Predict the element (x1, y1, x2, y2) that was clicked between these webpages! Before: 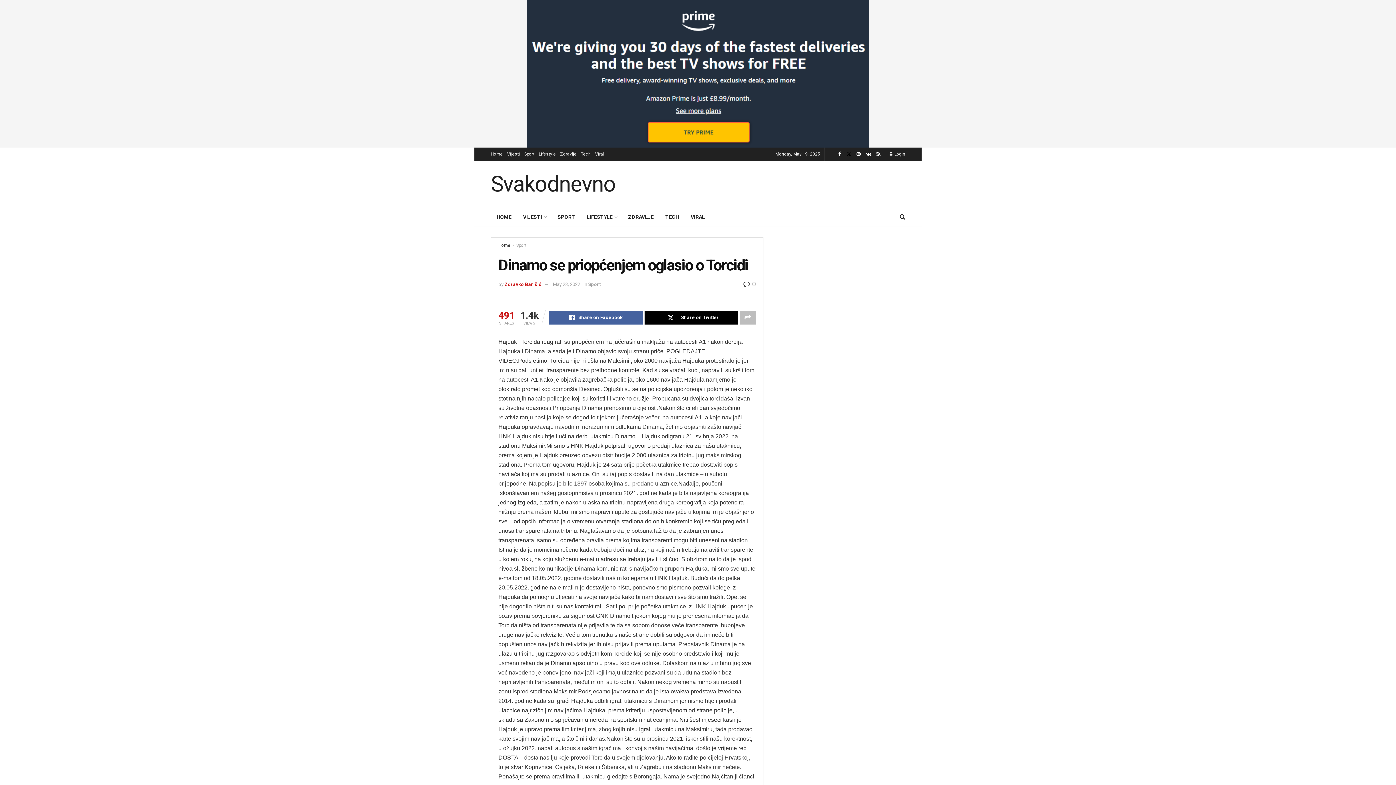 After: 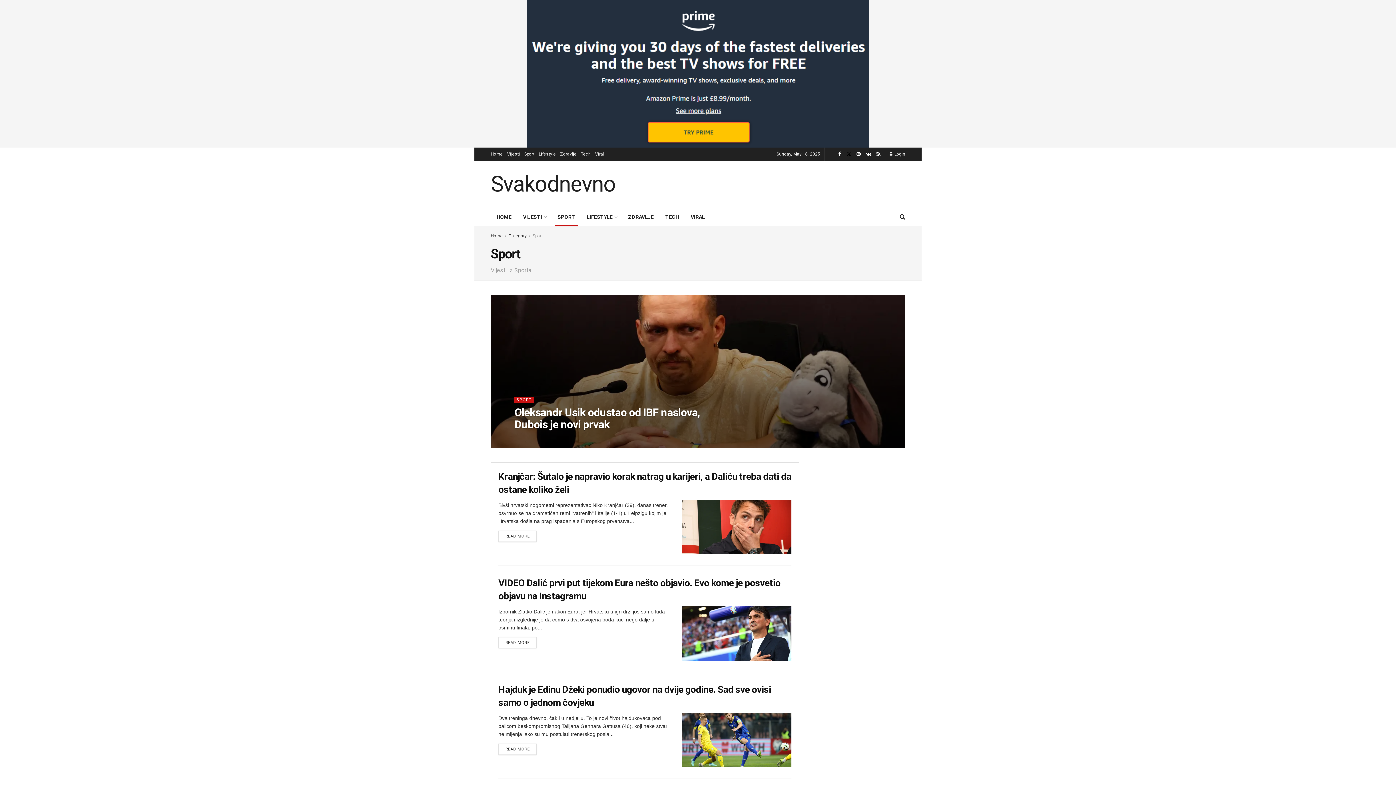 Action: bbox: (552, 208, 581, 226) label: SPORT